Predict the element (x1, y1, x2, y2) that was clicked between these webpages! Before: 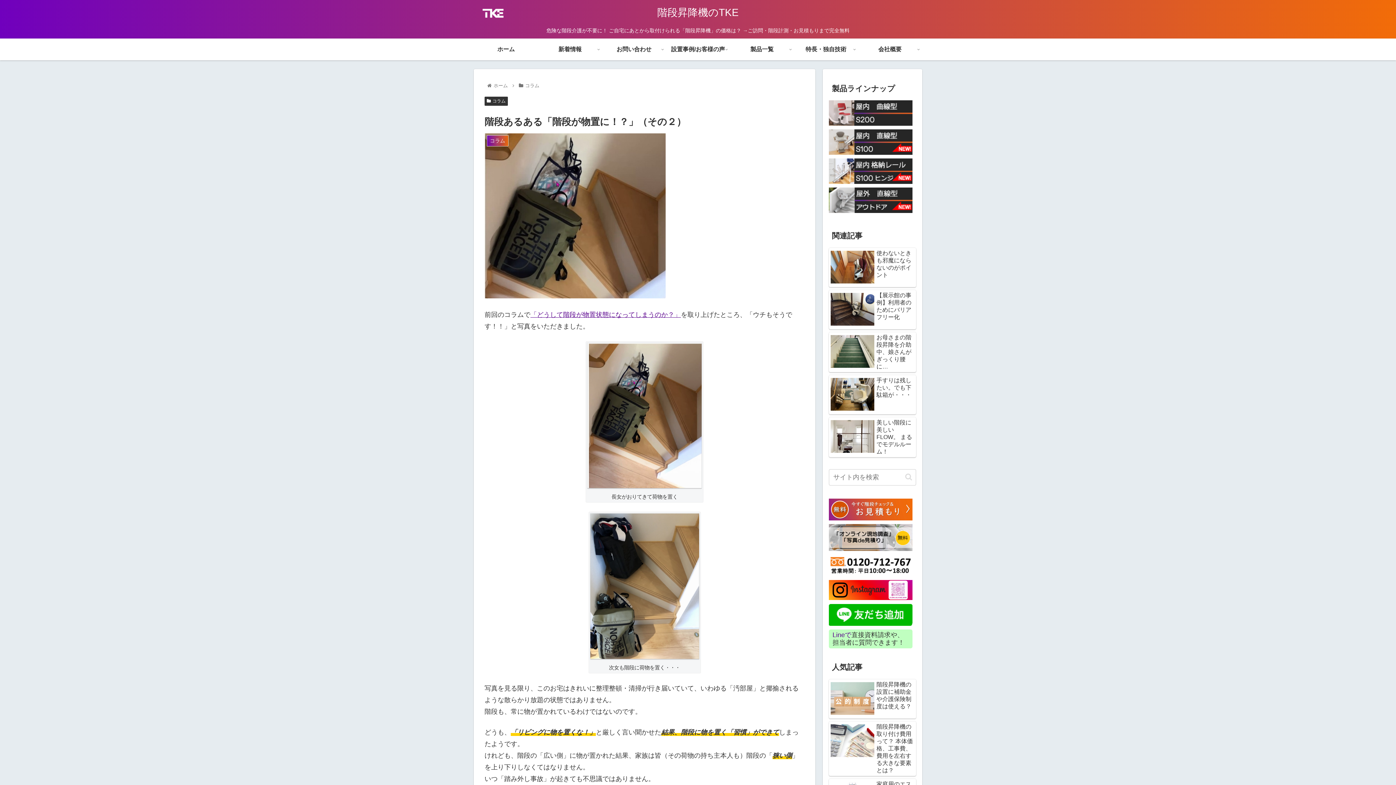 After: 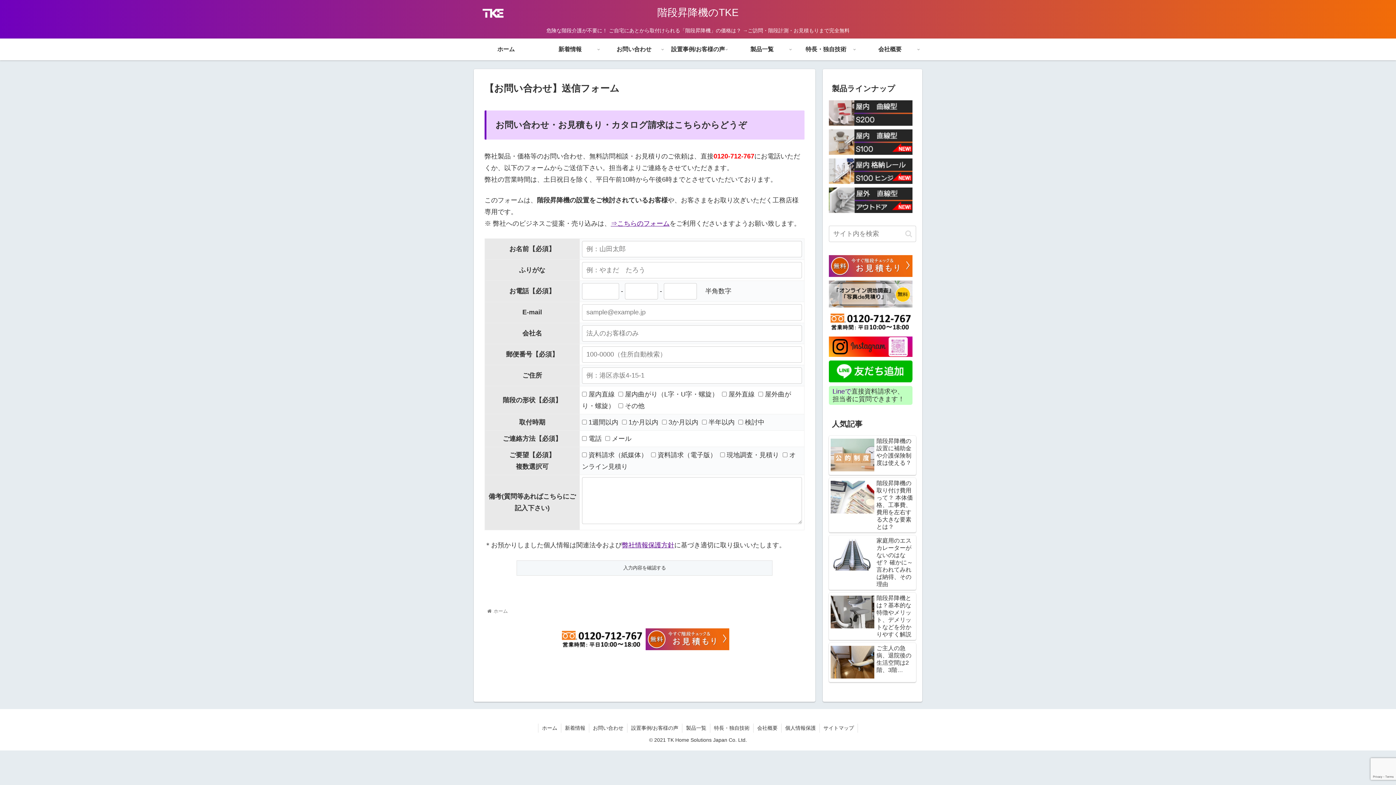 Action: bbox: (829, 514, 912, 522)